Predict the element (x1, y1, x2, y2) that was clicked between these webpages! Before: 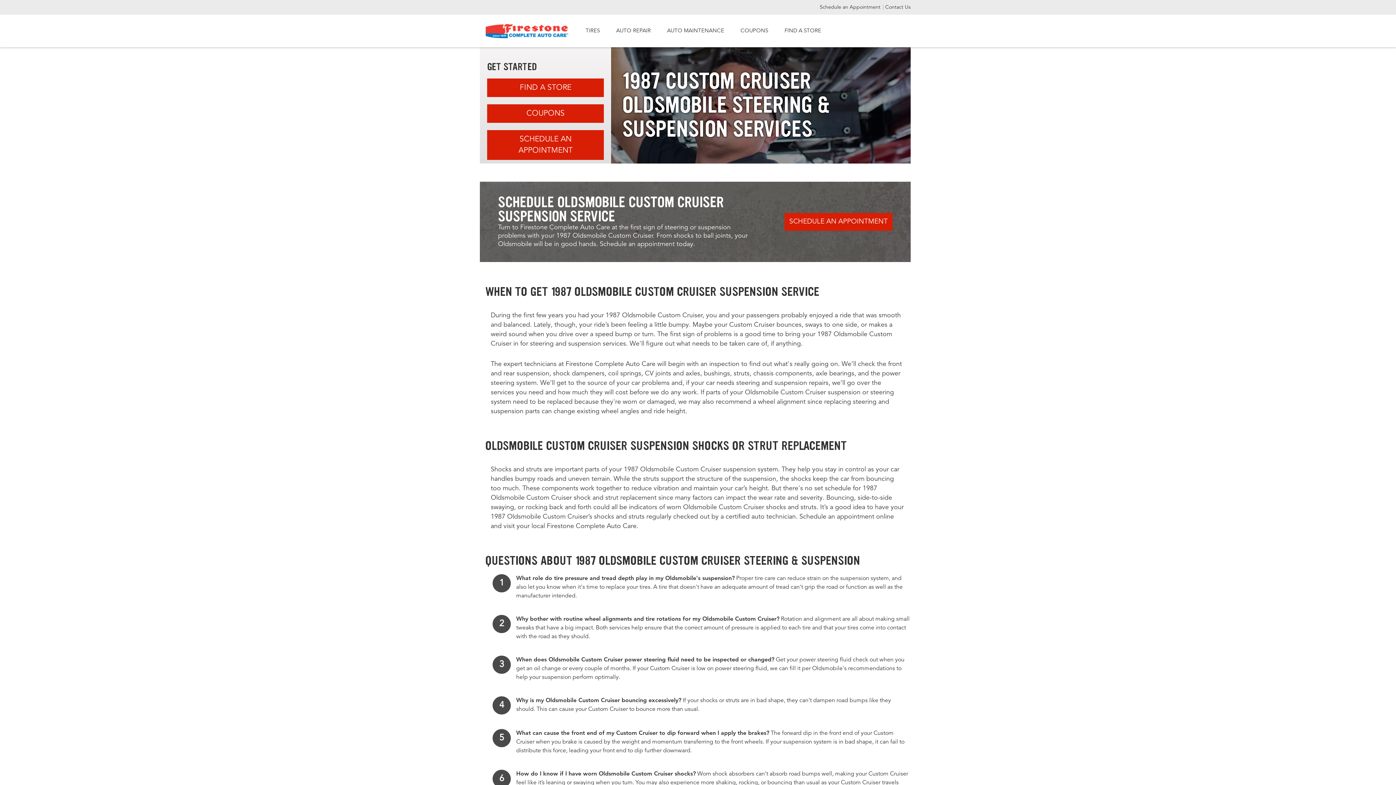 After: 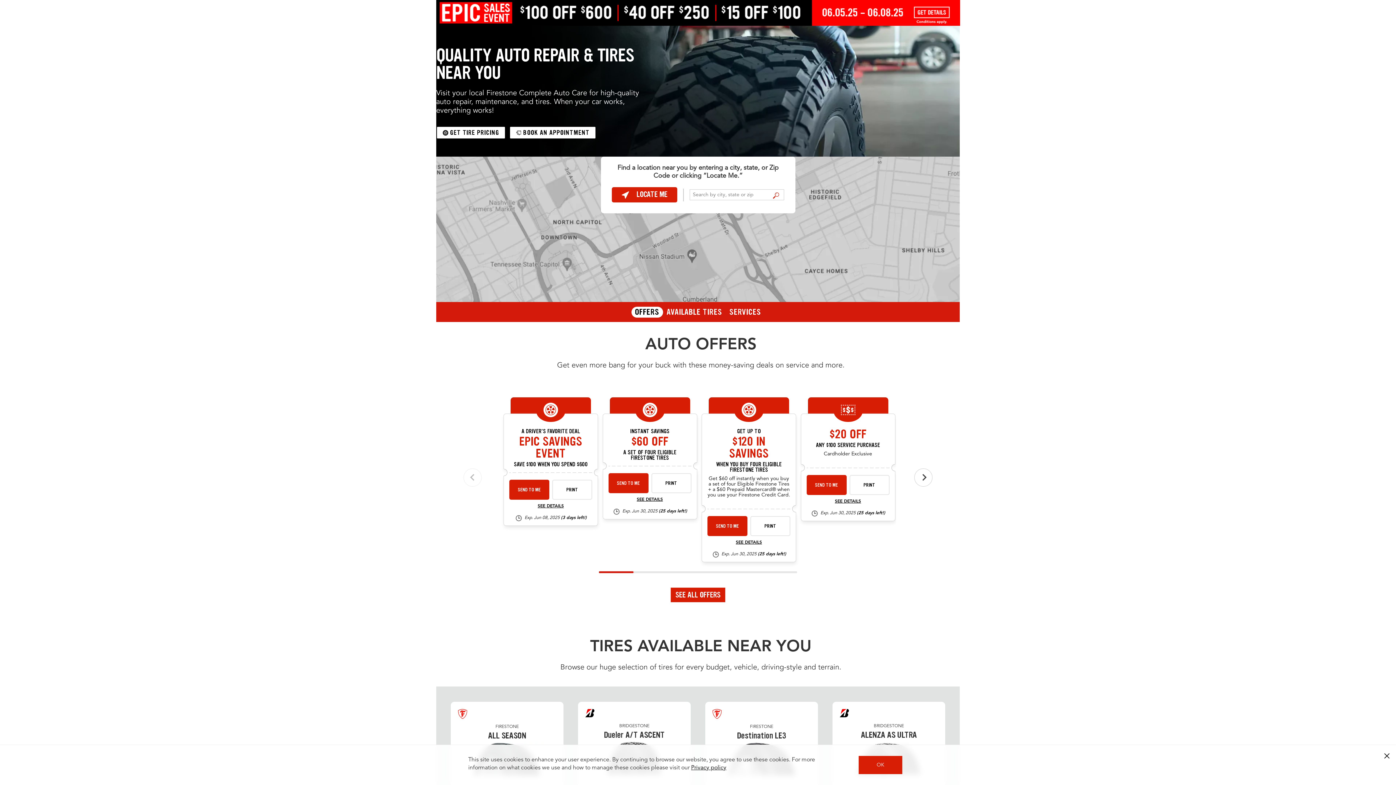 Action: bbox: (781, 24, 824, 38) label: FIND A STORE